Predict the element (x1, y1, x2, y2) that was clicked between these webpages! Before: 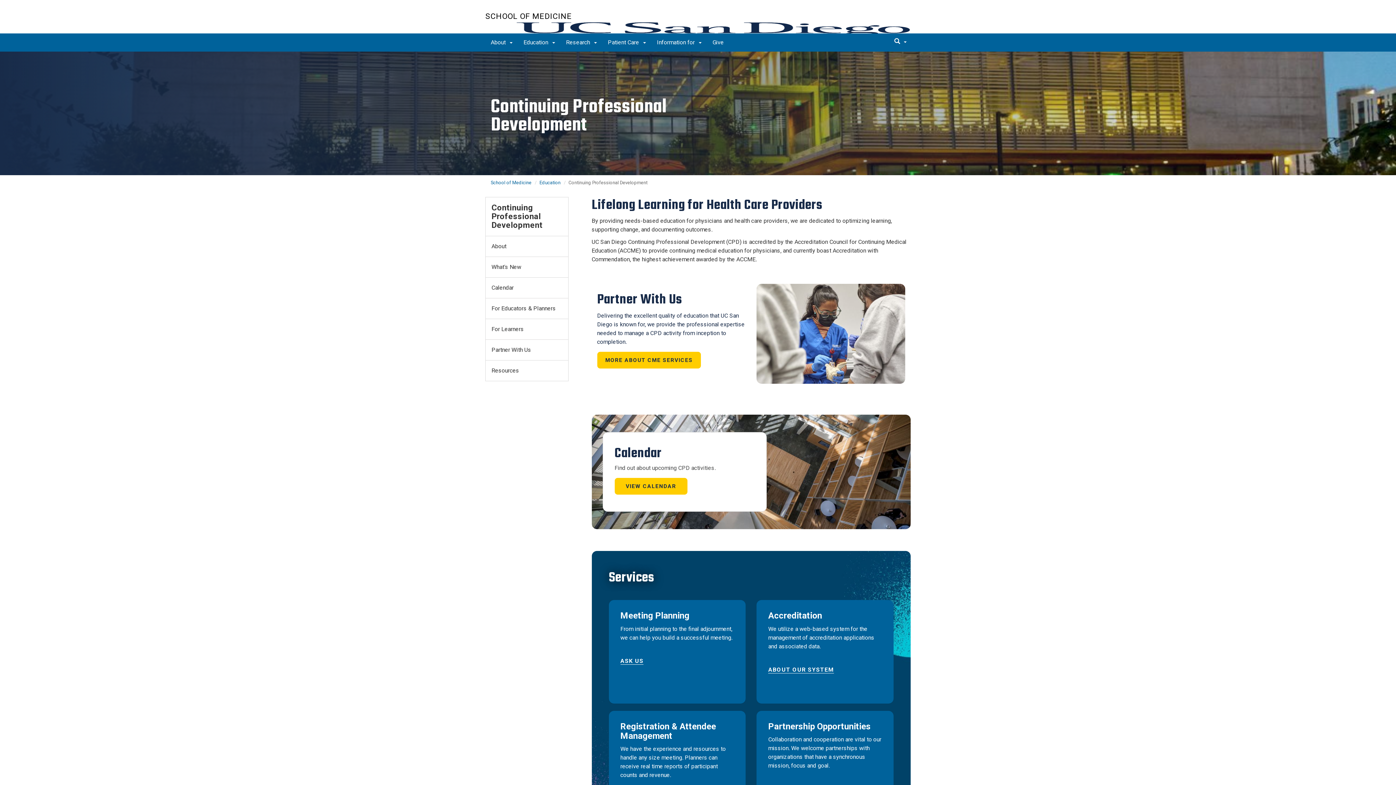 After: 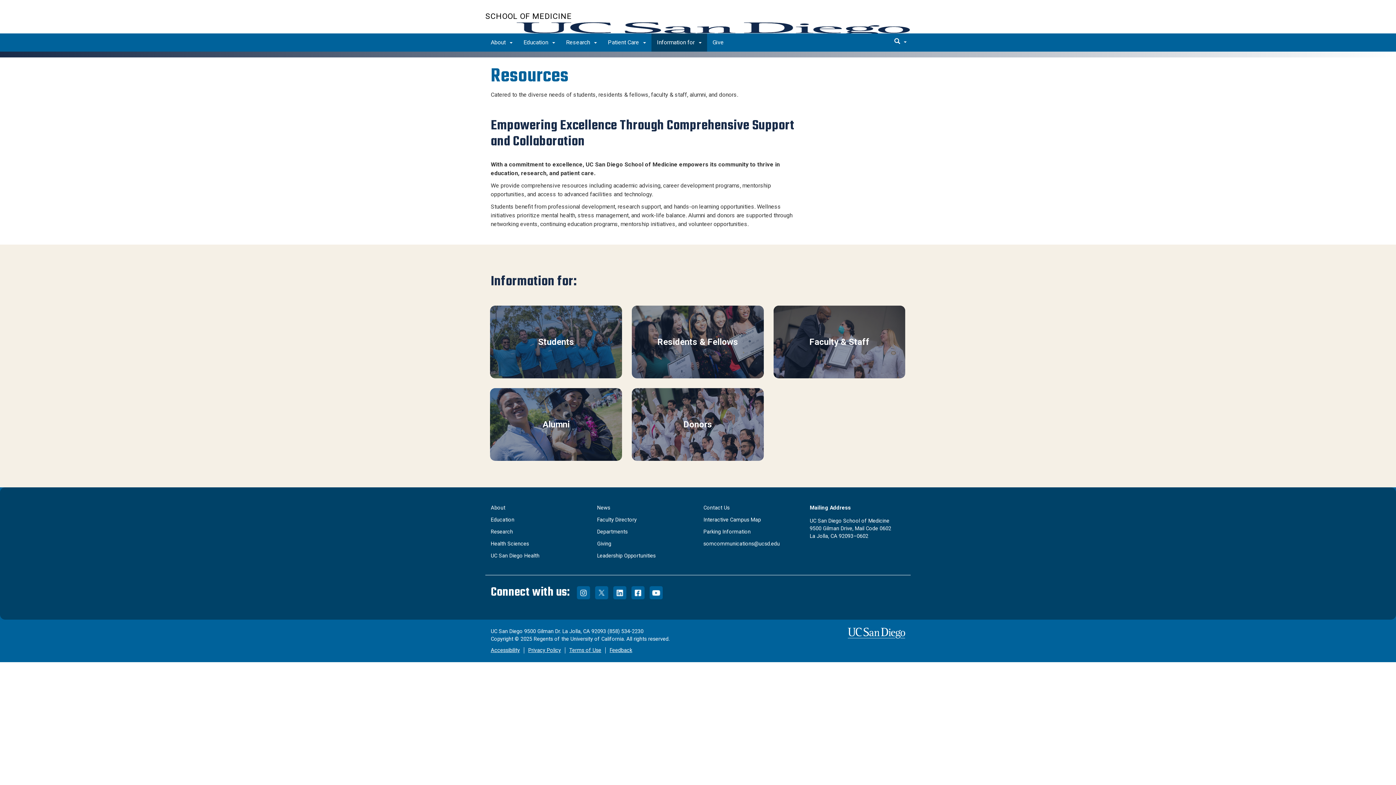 Action: label: Information for  bbox: (651, 33, 707, 51)